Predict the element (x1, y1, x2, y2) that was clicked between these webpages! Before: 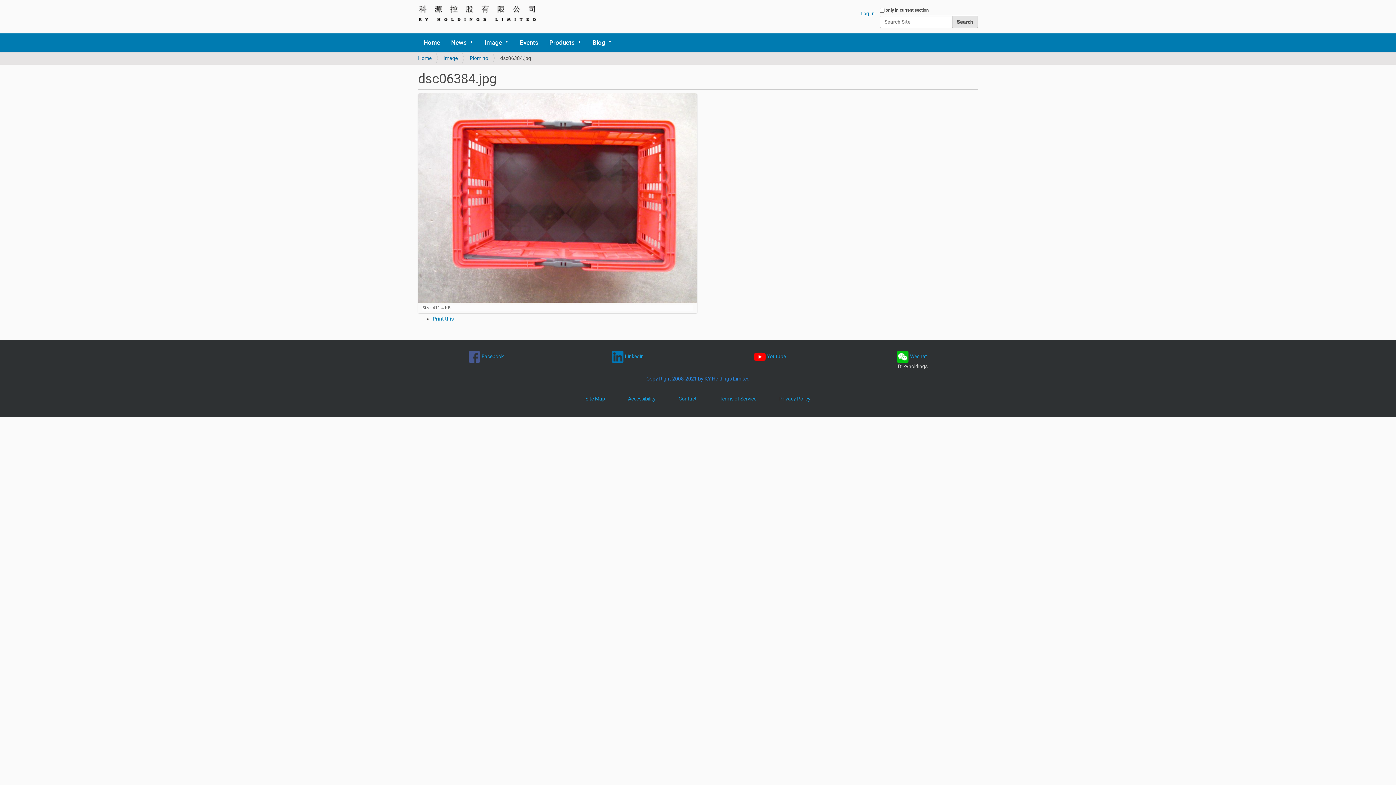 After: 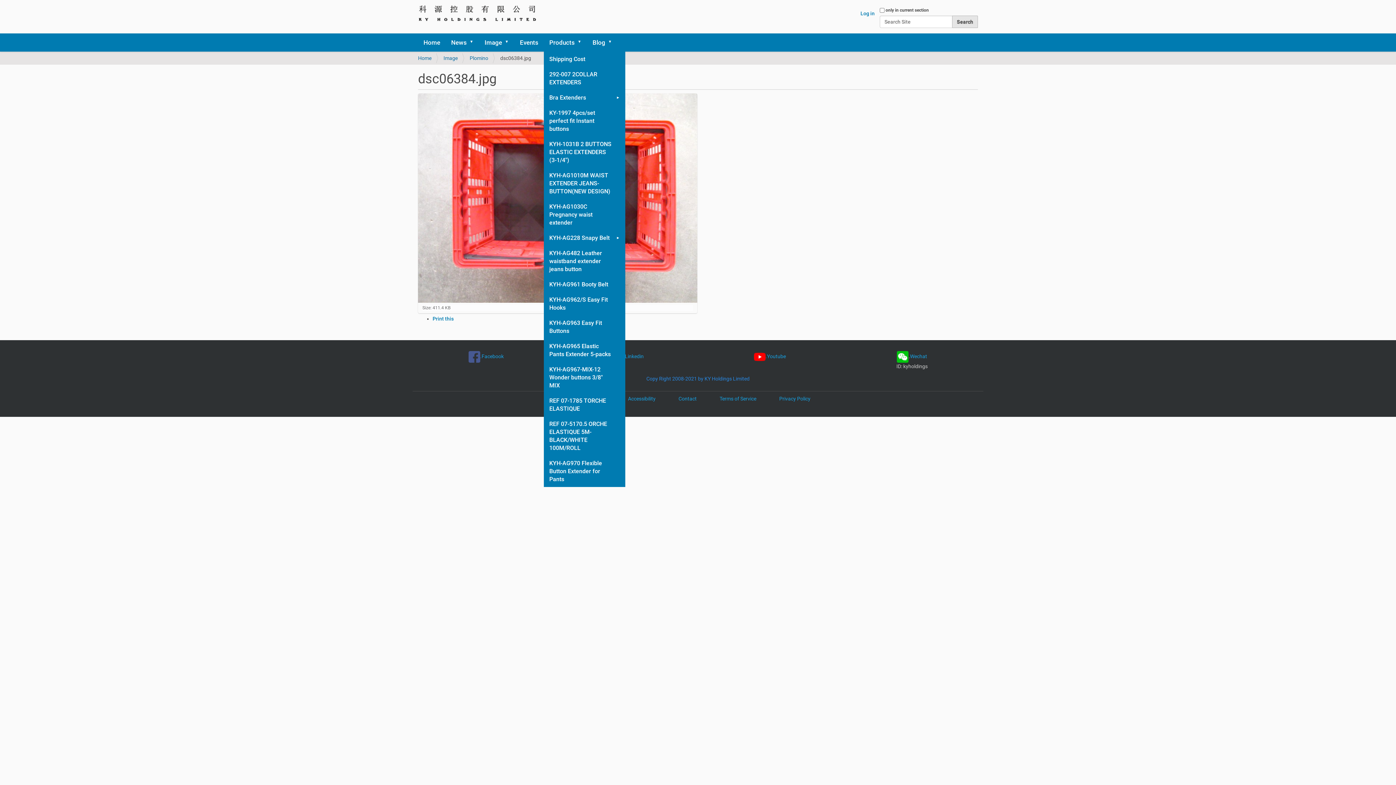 Action: label: Products bbox: (577, 33, 587, 51)